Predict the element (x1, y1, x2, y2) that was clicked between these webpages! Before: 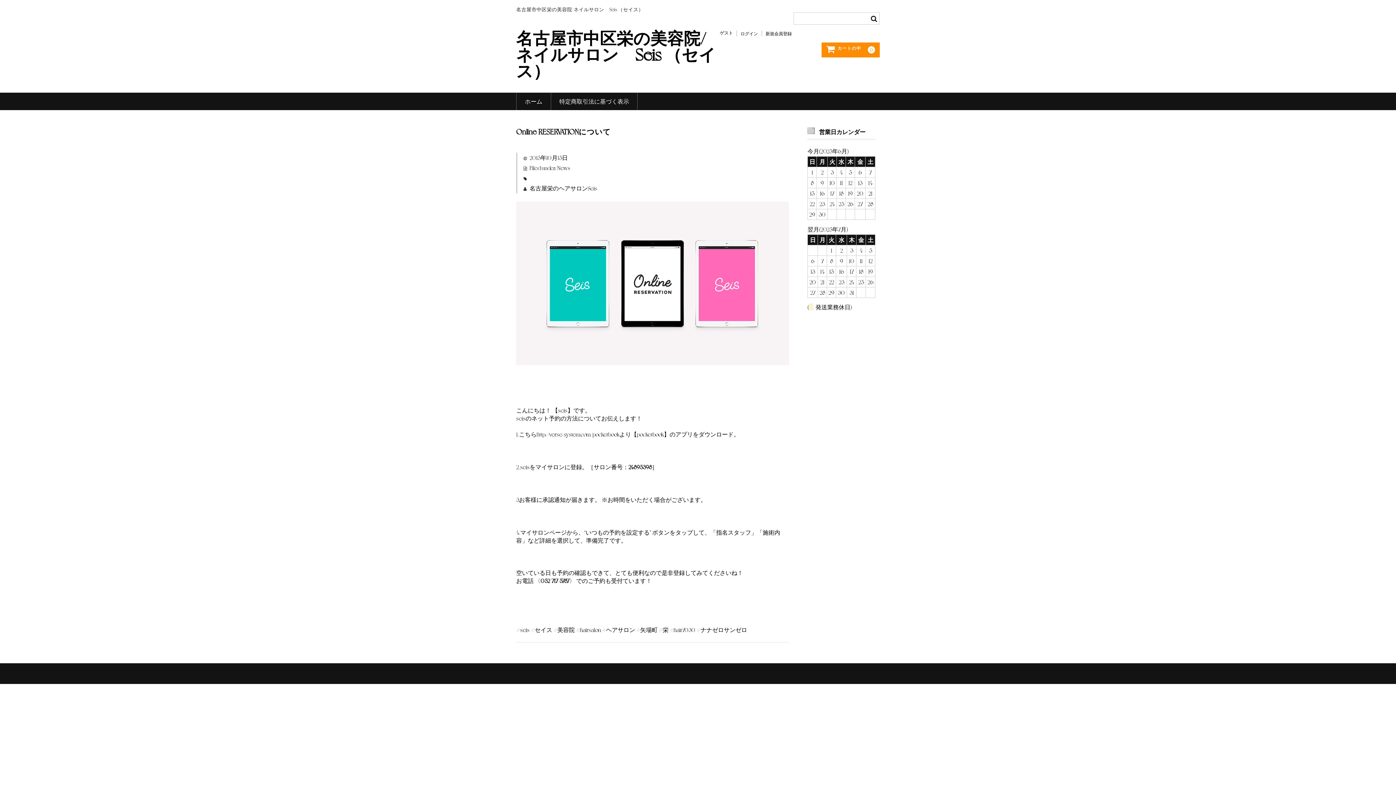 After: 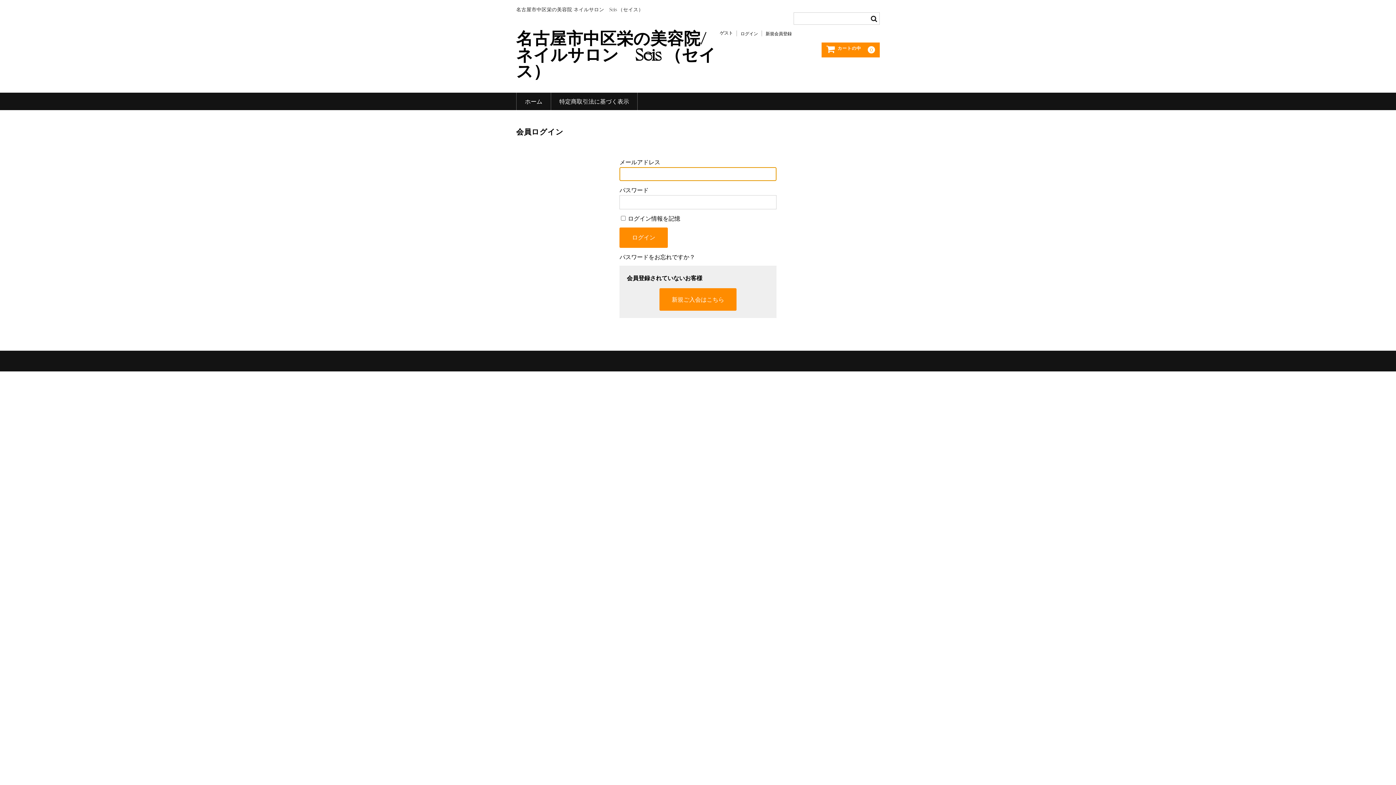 Action: bbox: (737, 30, 762, 36) label: ログイン